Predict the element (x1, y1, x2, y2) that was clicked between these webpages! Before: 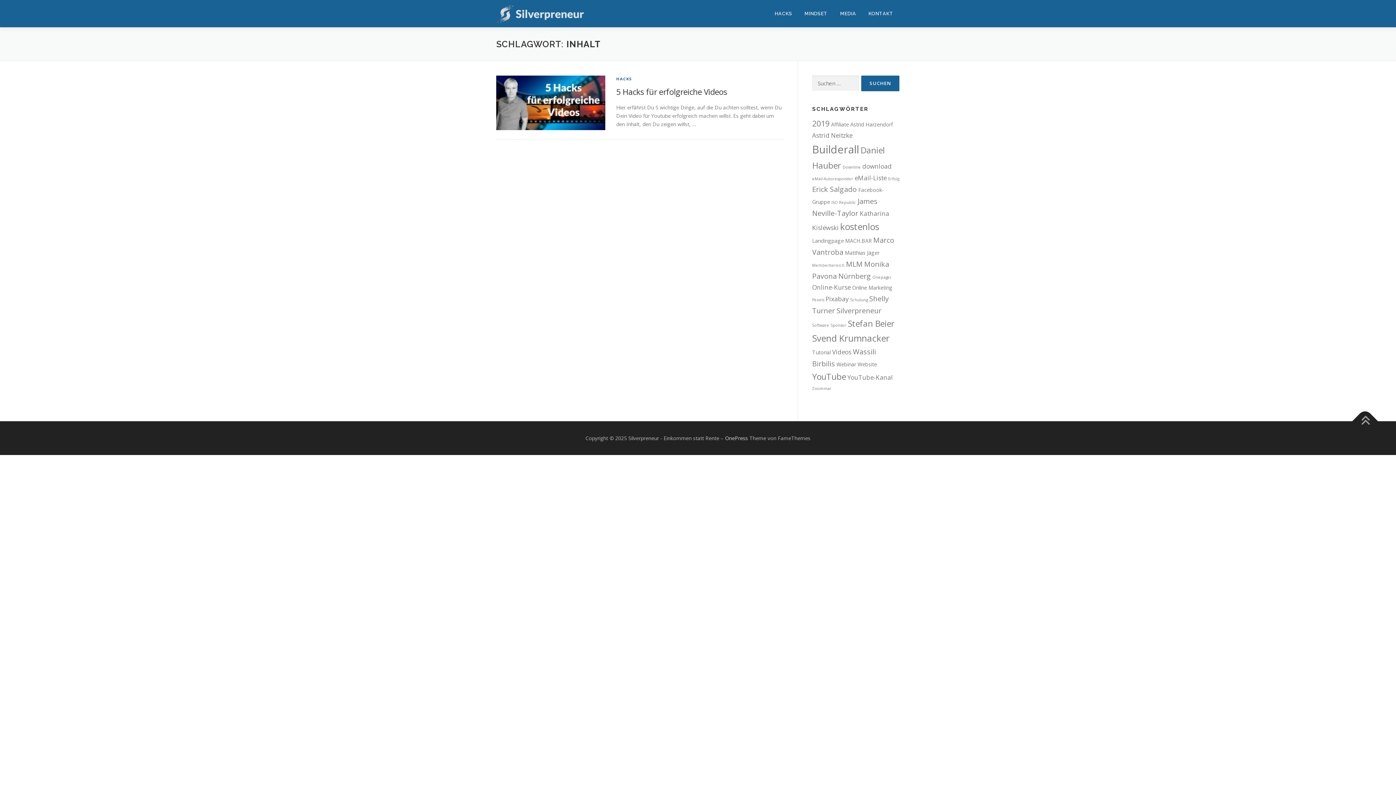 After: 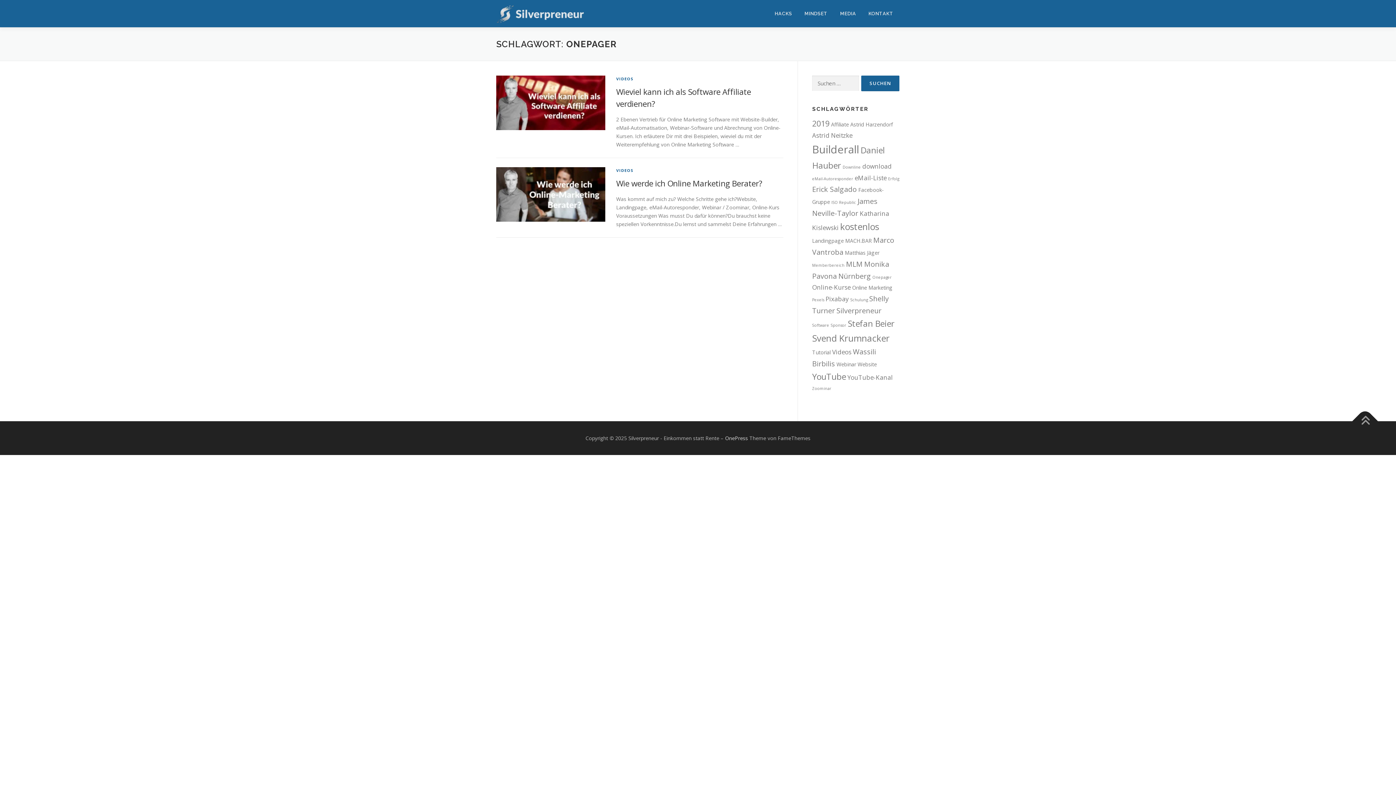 Action: label: Onepager (2 Einträge) bbox: (872, 274, 892, 280)